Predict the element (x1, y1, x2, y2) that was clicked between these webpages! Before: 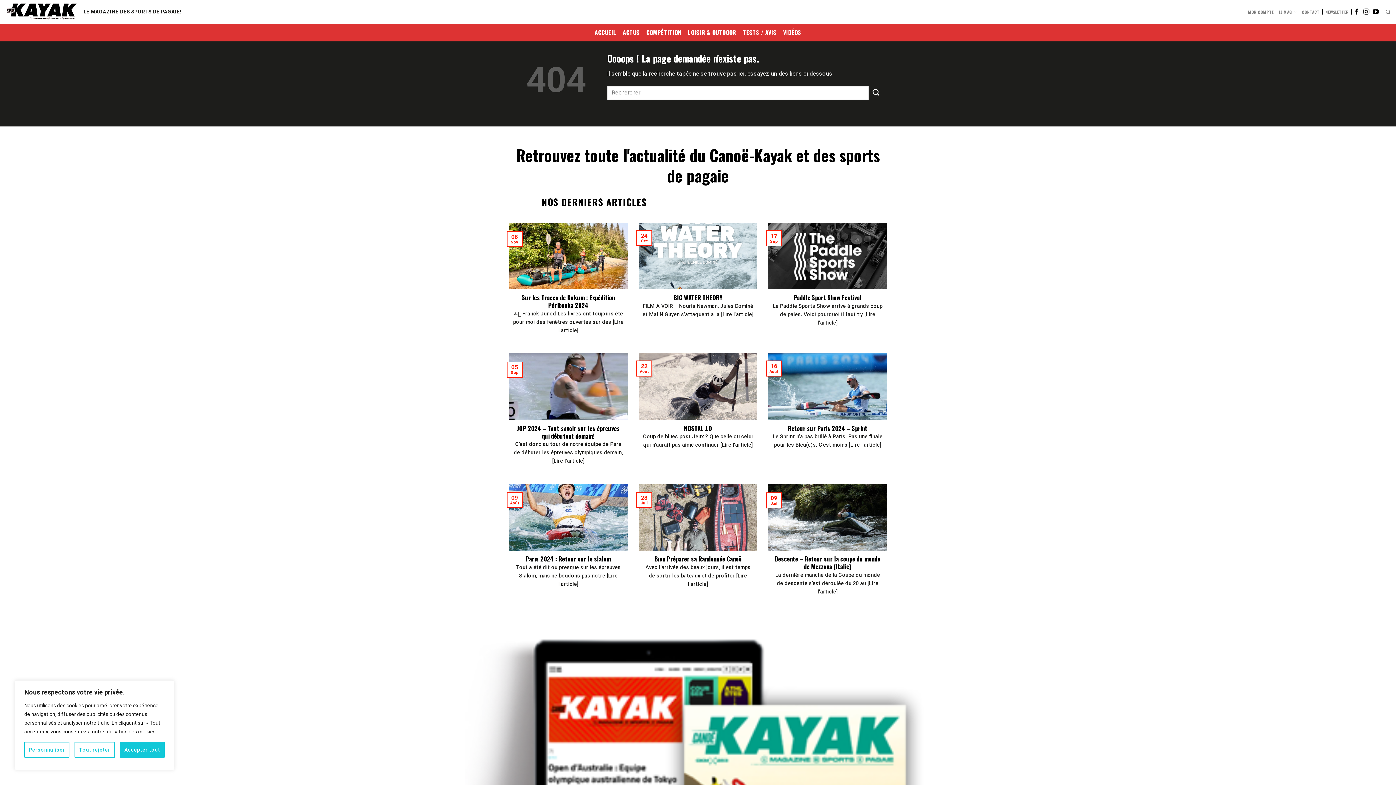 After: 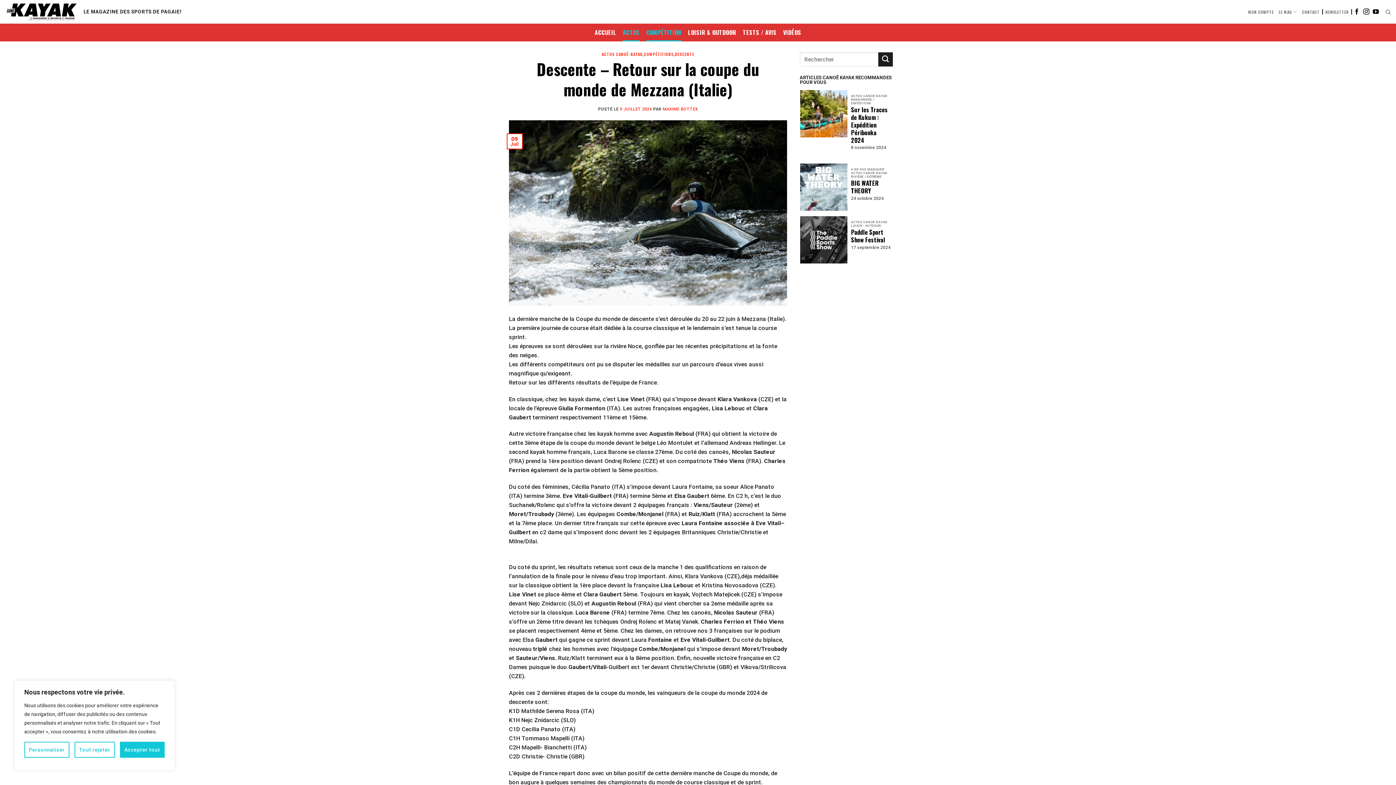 Action: bbox: (768, 484, 887, 604) label: Descente – Retour sur la coupe du monde de Mezzana (Italie)

La dernière manche de la Coupe du monde de descente s’est déroulée du 20 au [Lire l'article]

09
Juil